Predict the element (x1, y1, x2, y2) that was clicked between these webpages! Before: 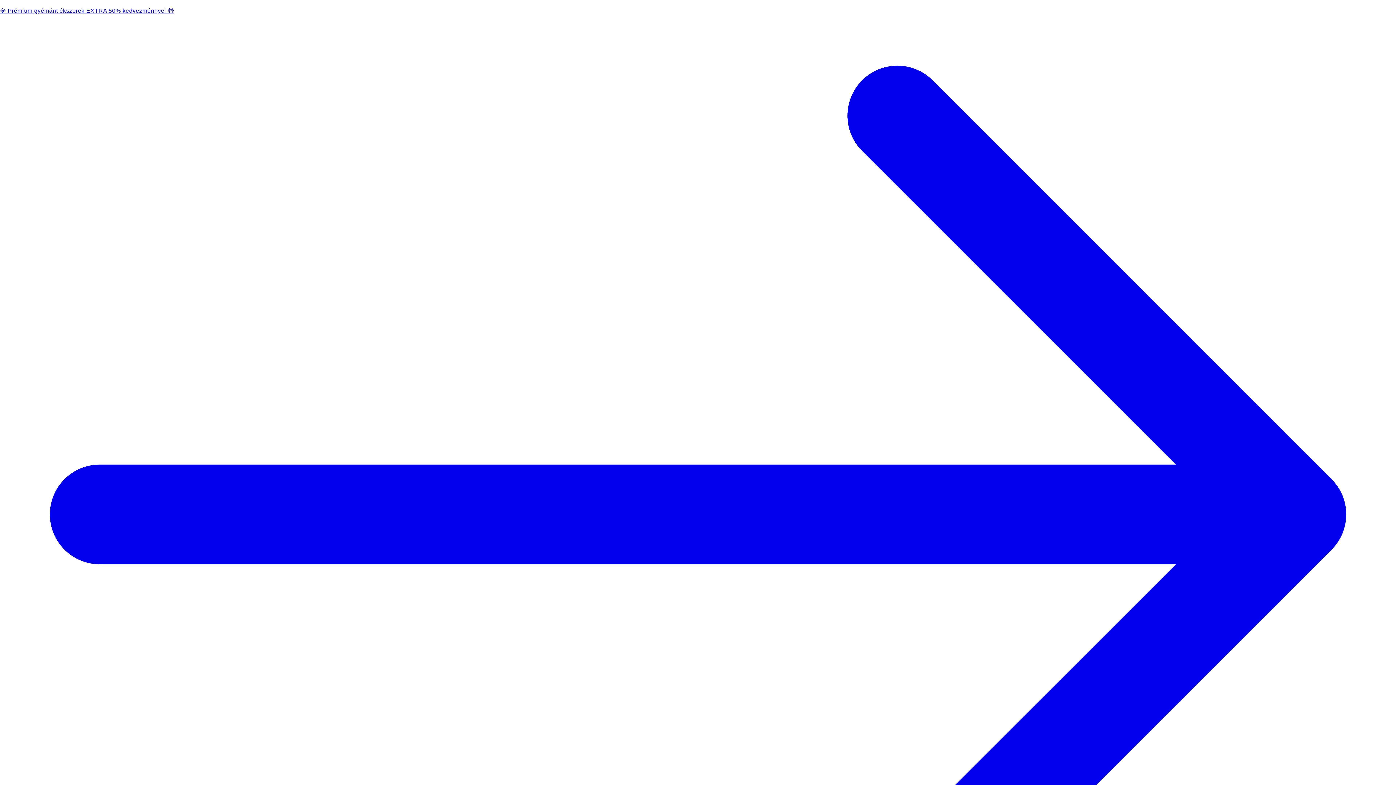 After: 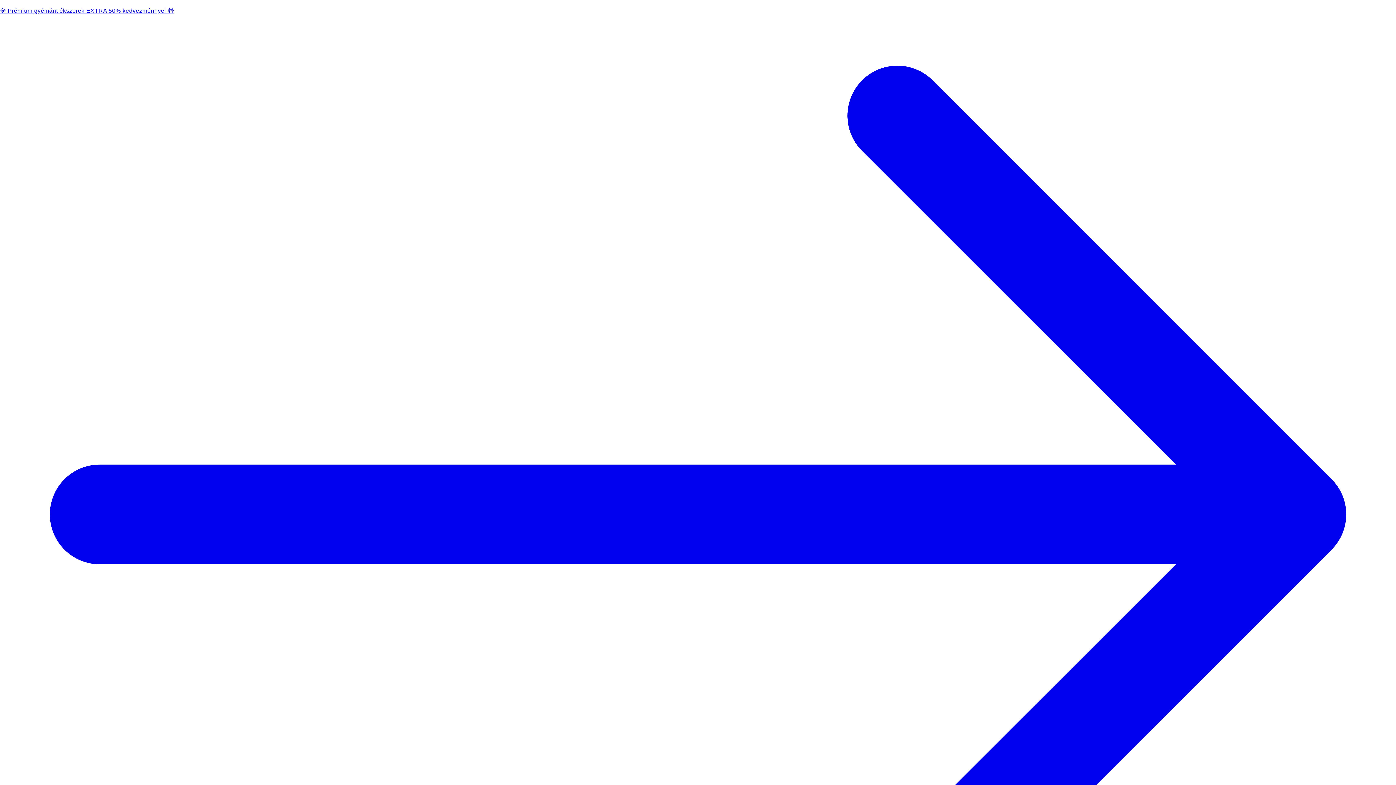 Action: bbox: (0, 5, 1396, 1016) label: 💎 Prémium gyémánt ékszerek EXTRA 50% kedvezménnyel 😍 